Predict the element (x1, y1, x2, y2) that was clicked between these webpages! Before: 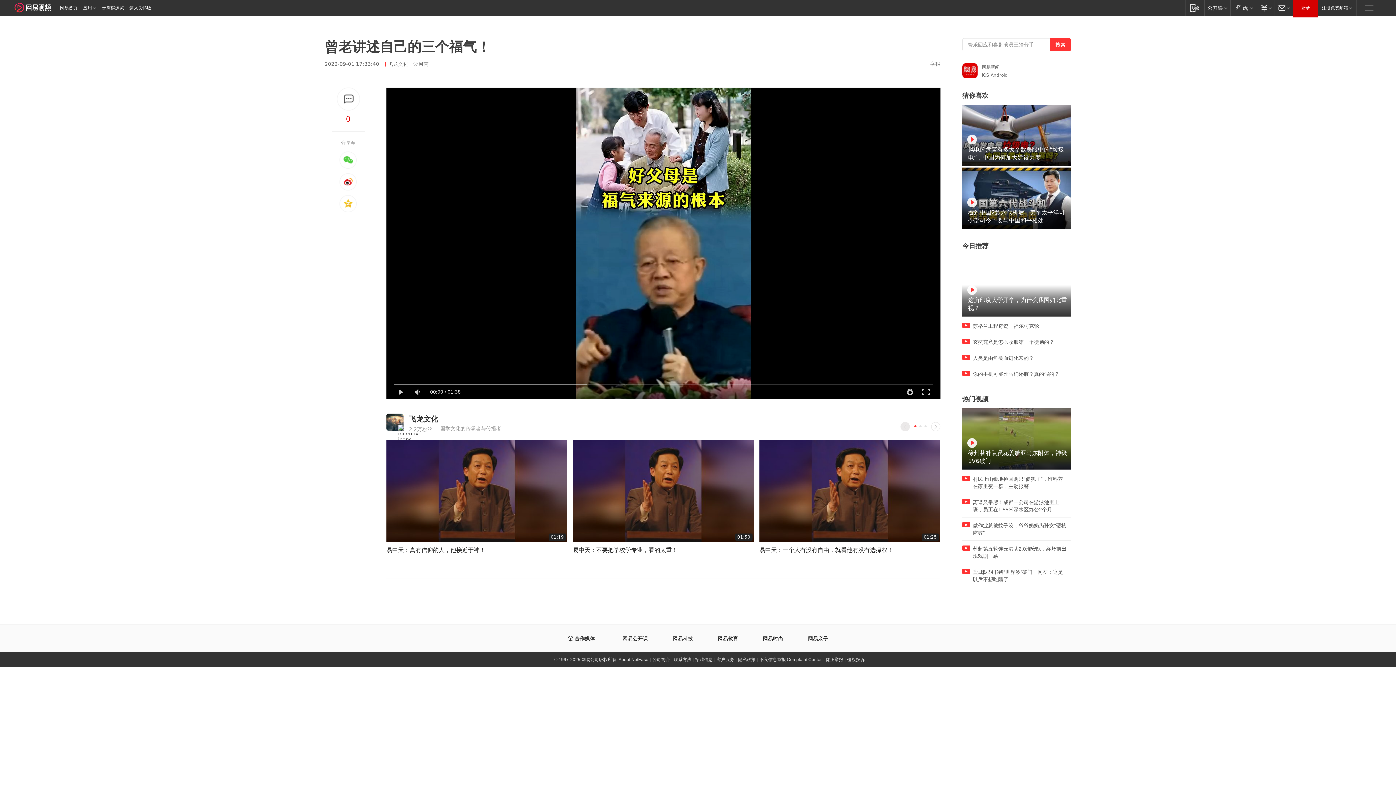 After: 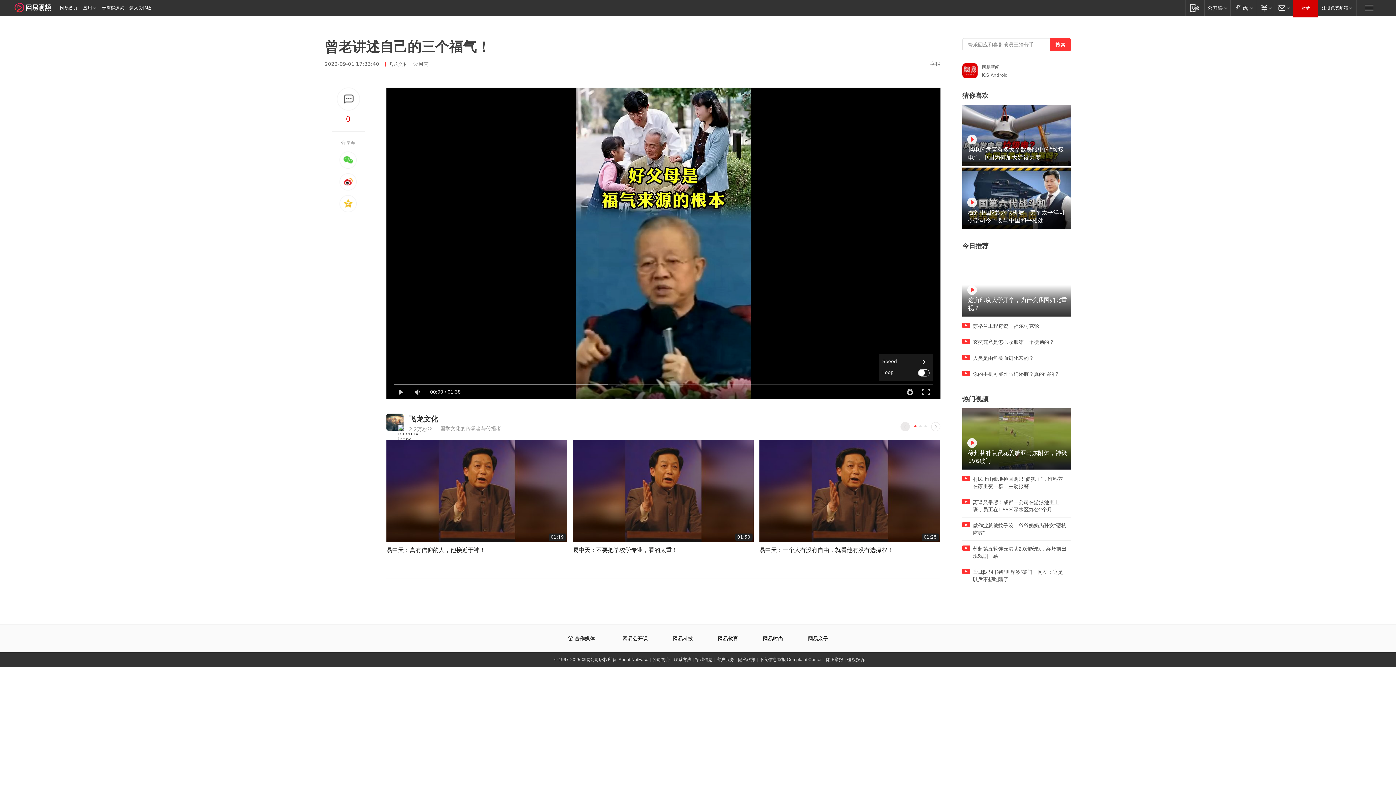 Action: bbox: (902, 385, 917, 399)